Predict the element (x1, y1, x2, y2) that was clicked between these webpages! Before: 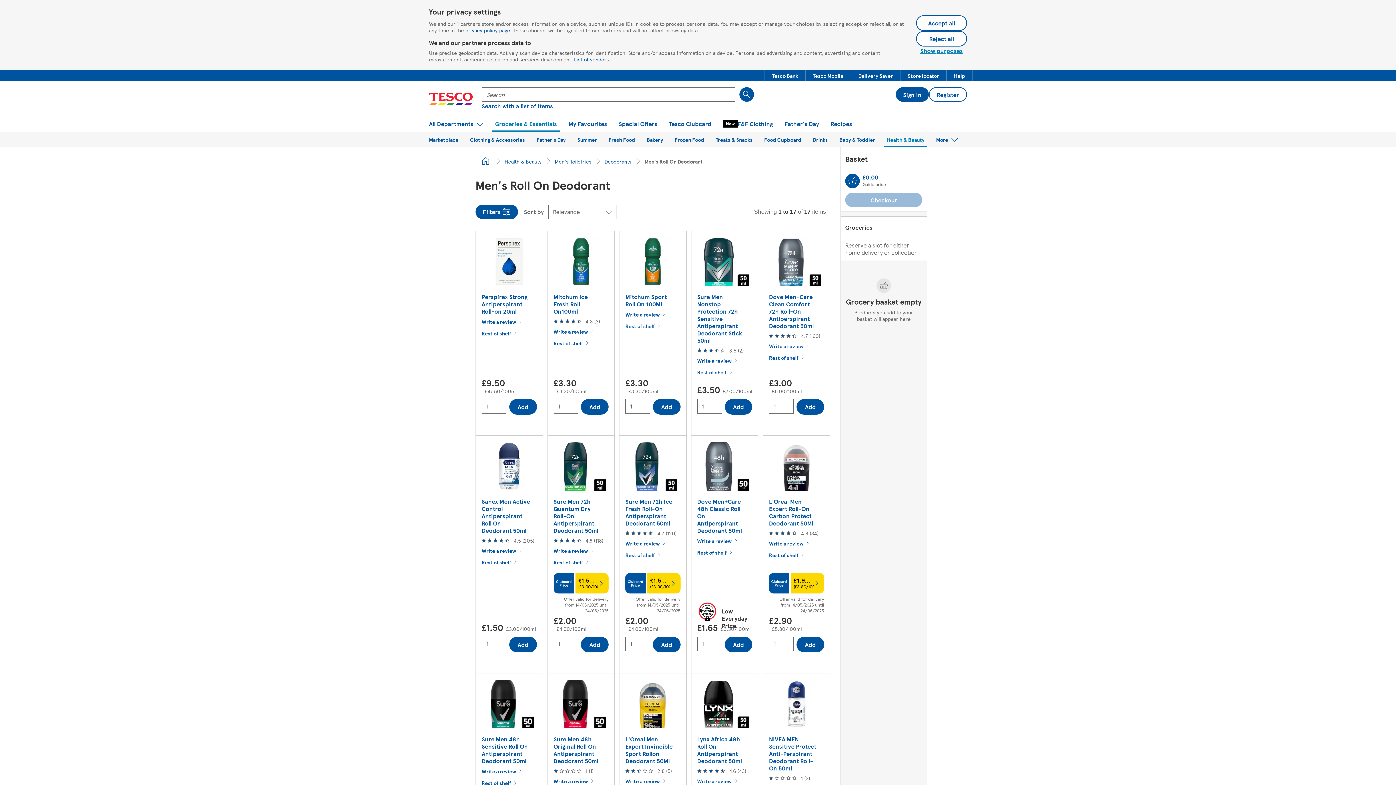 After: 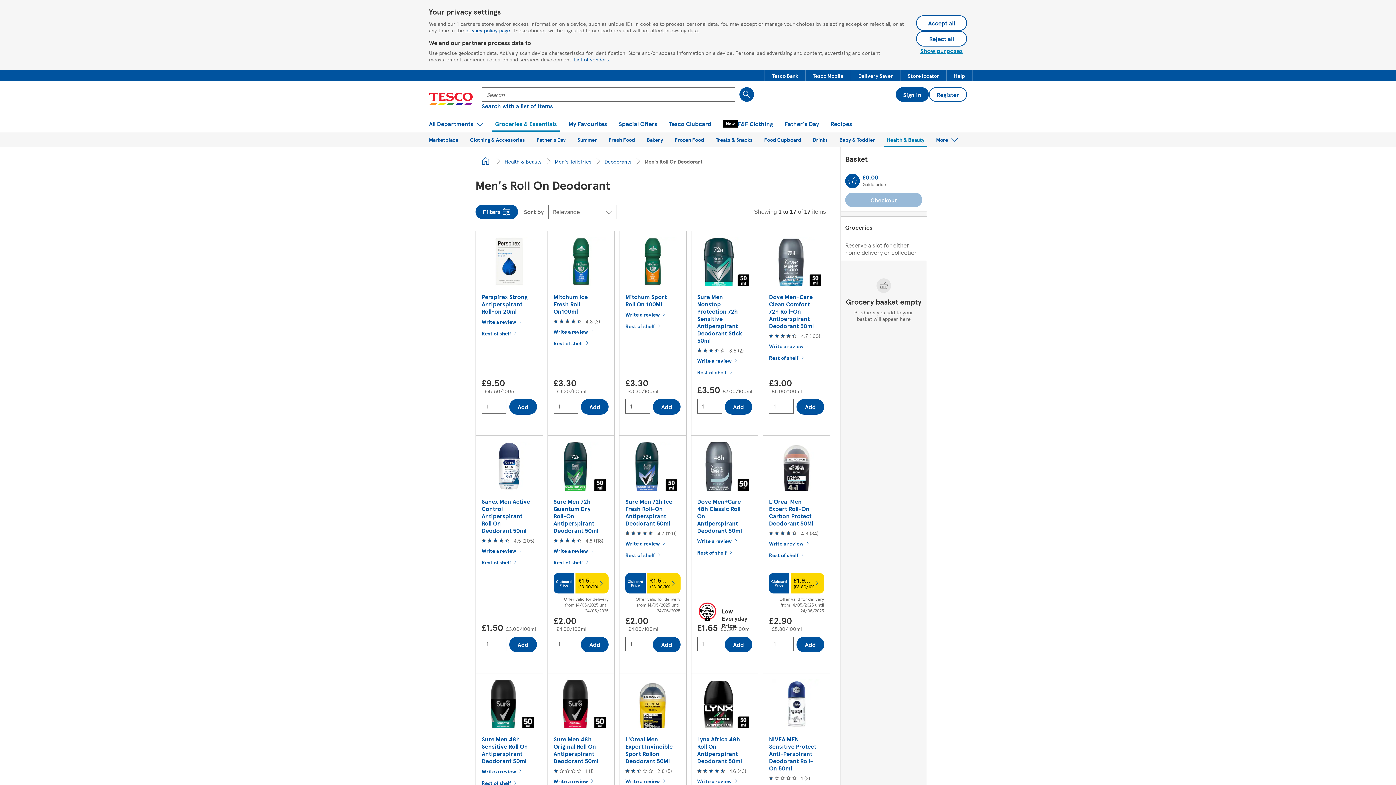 Action: bbox: (481, 779, 536, 786) label: Rest of shelf Men's Roll On Deodorant